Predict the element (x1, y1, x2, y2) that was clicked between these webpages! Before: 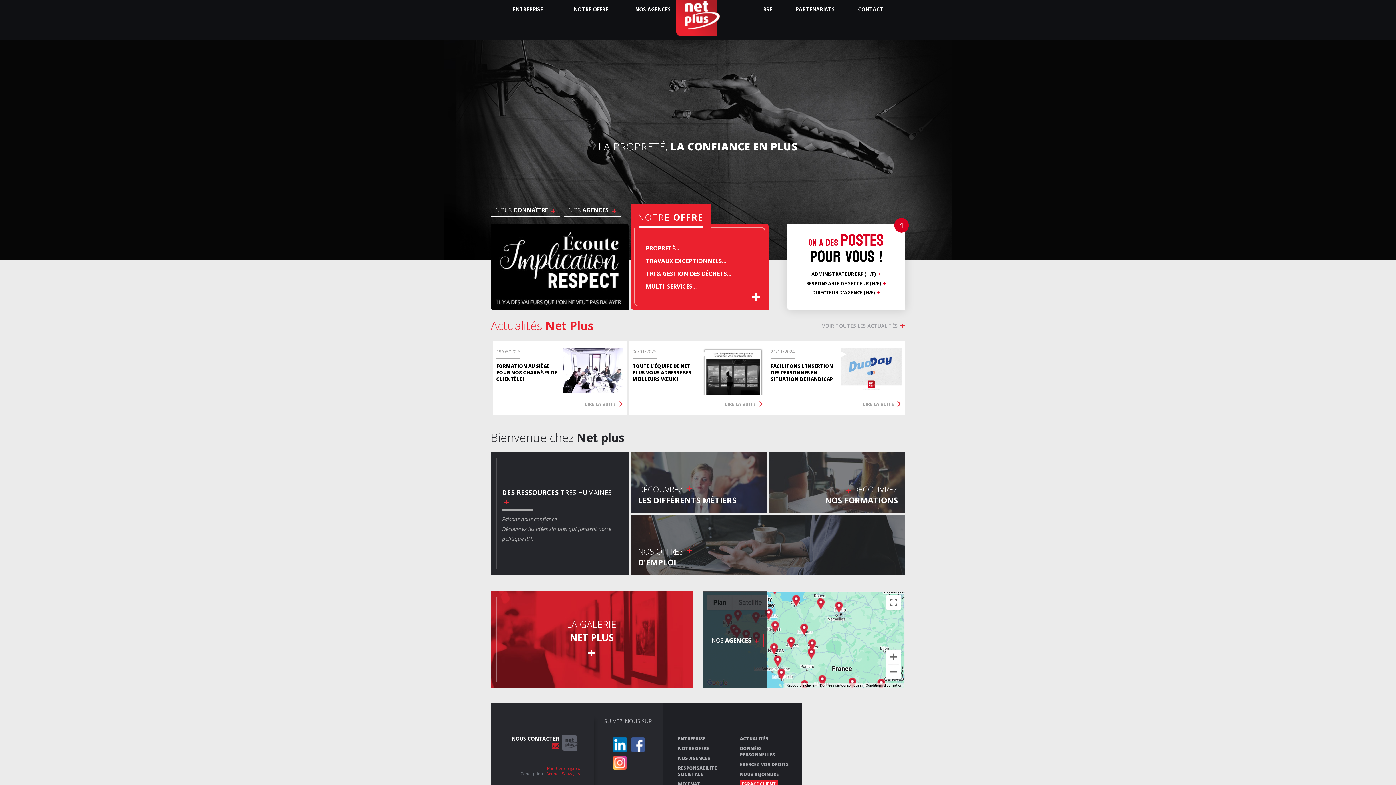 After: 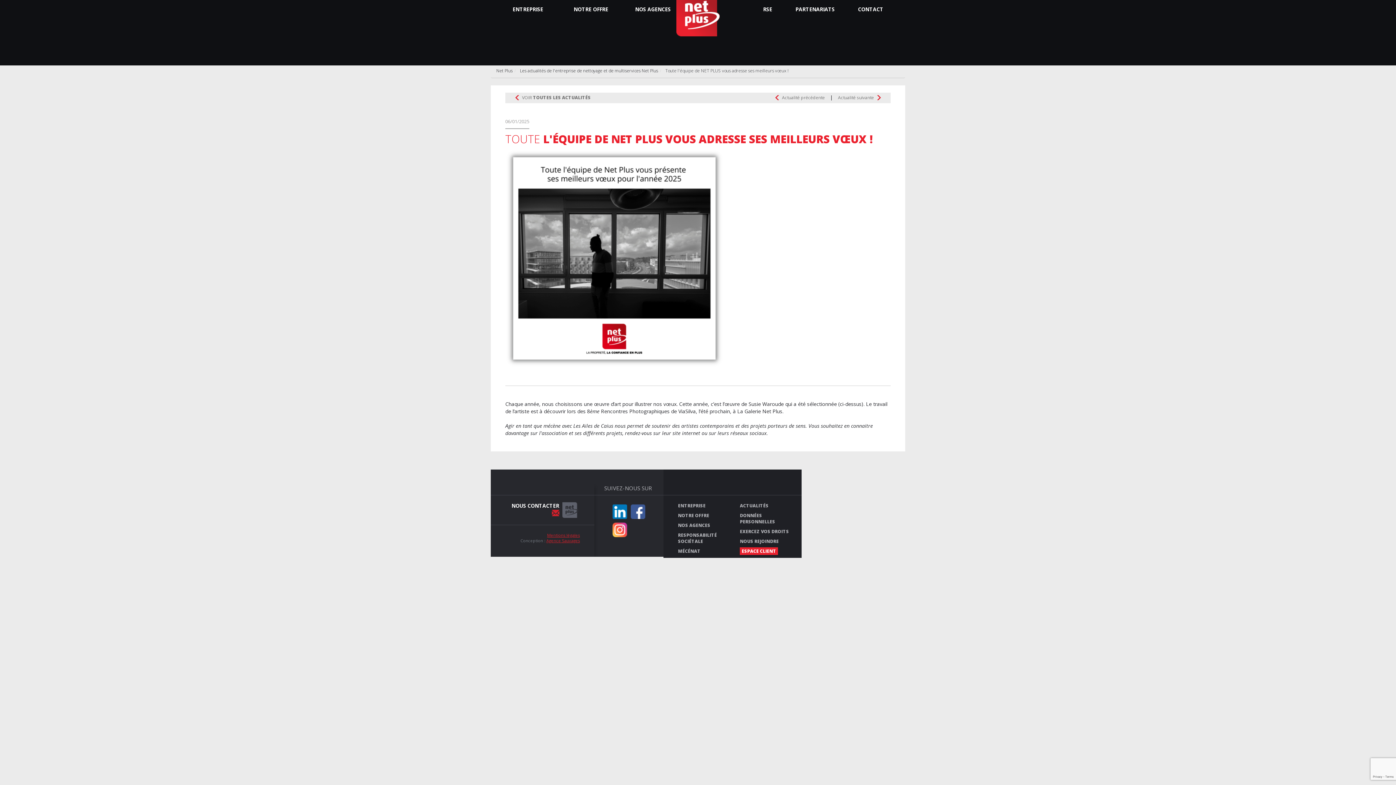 Action: label: LIRE LA SUITE bbox: (725, 401, 763, 407)